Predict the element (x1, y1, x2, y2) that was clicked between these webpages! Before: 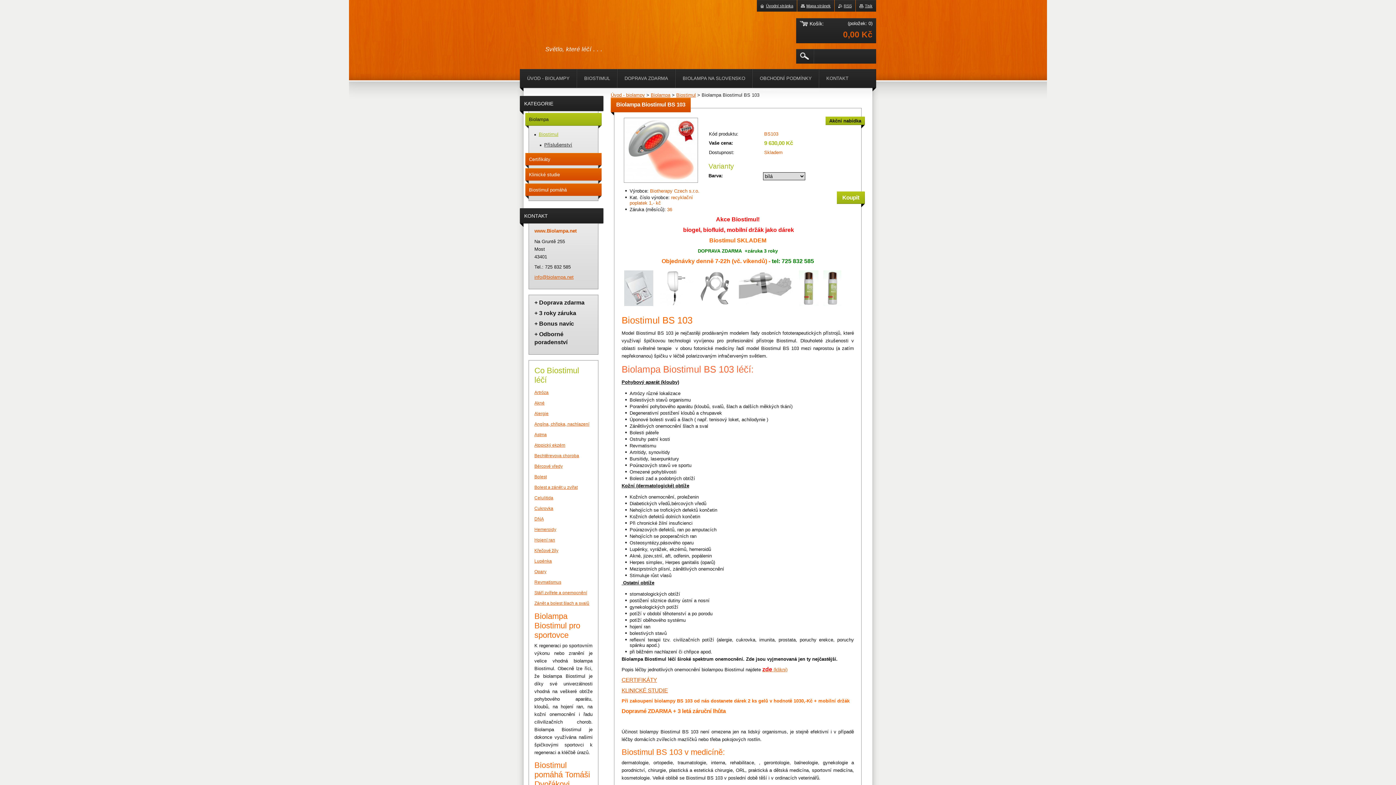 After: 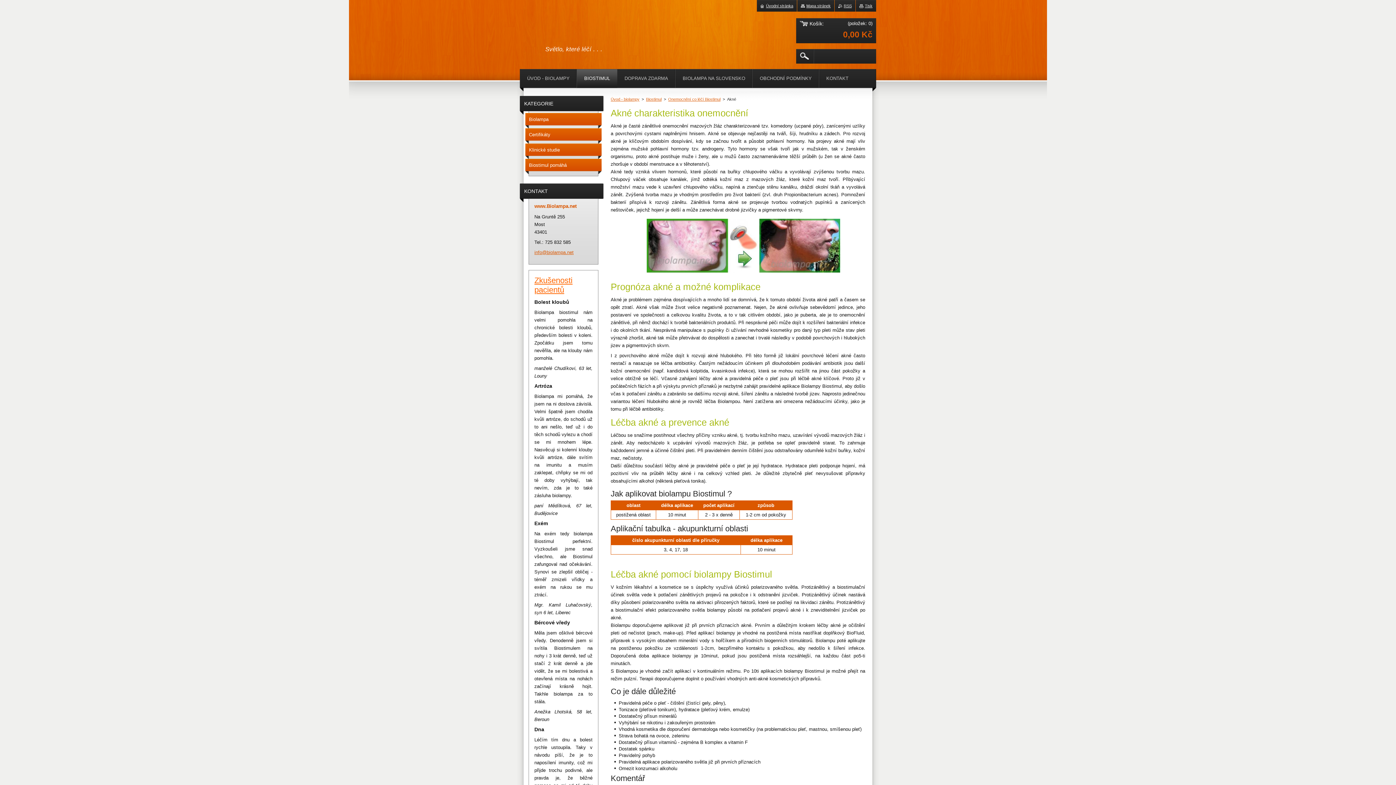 Action: bbox: (534, 400, 544, 405) label: Akné